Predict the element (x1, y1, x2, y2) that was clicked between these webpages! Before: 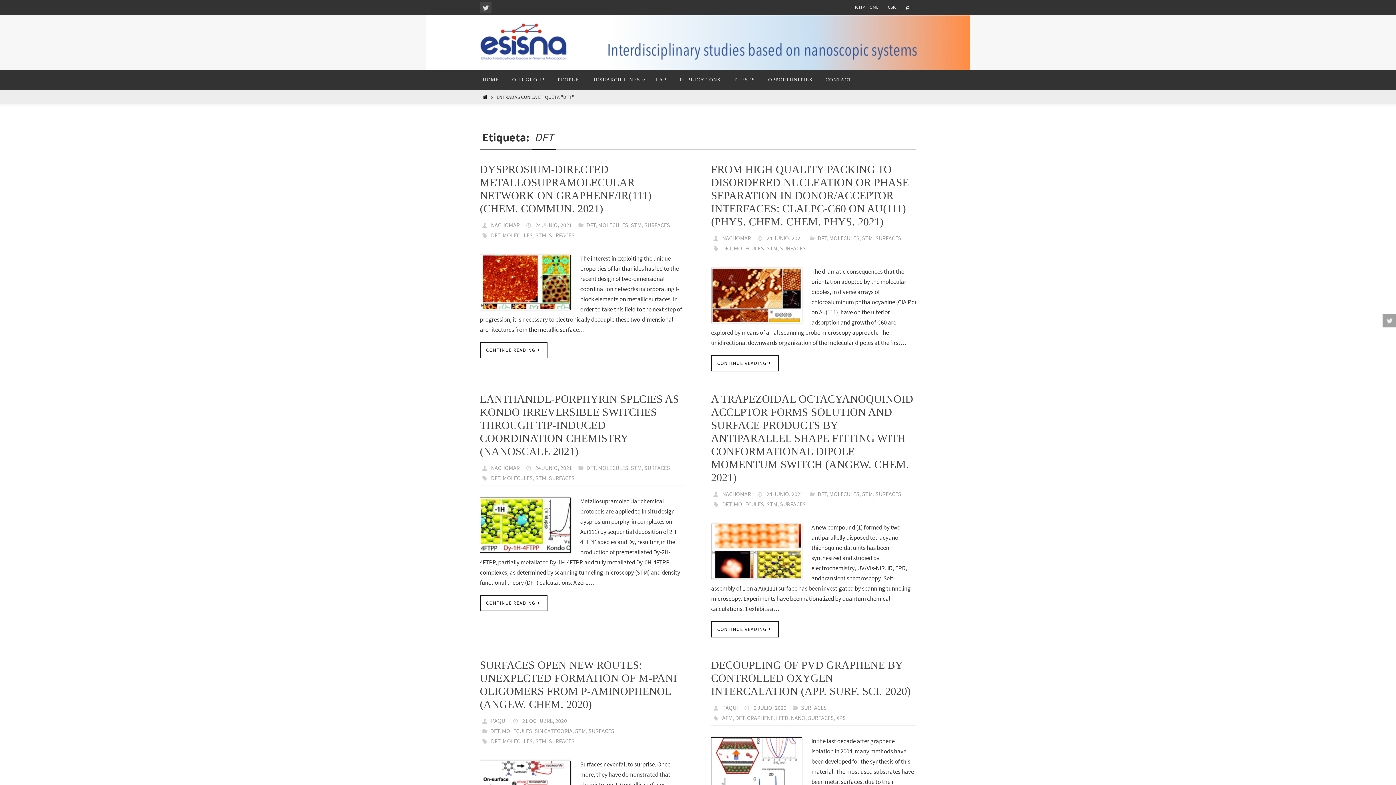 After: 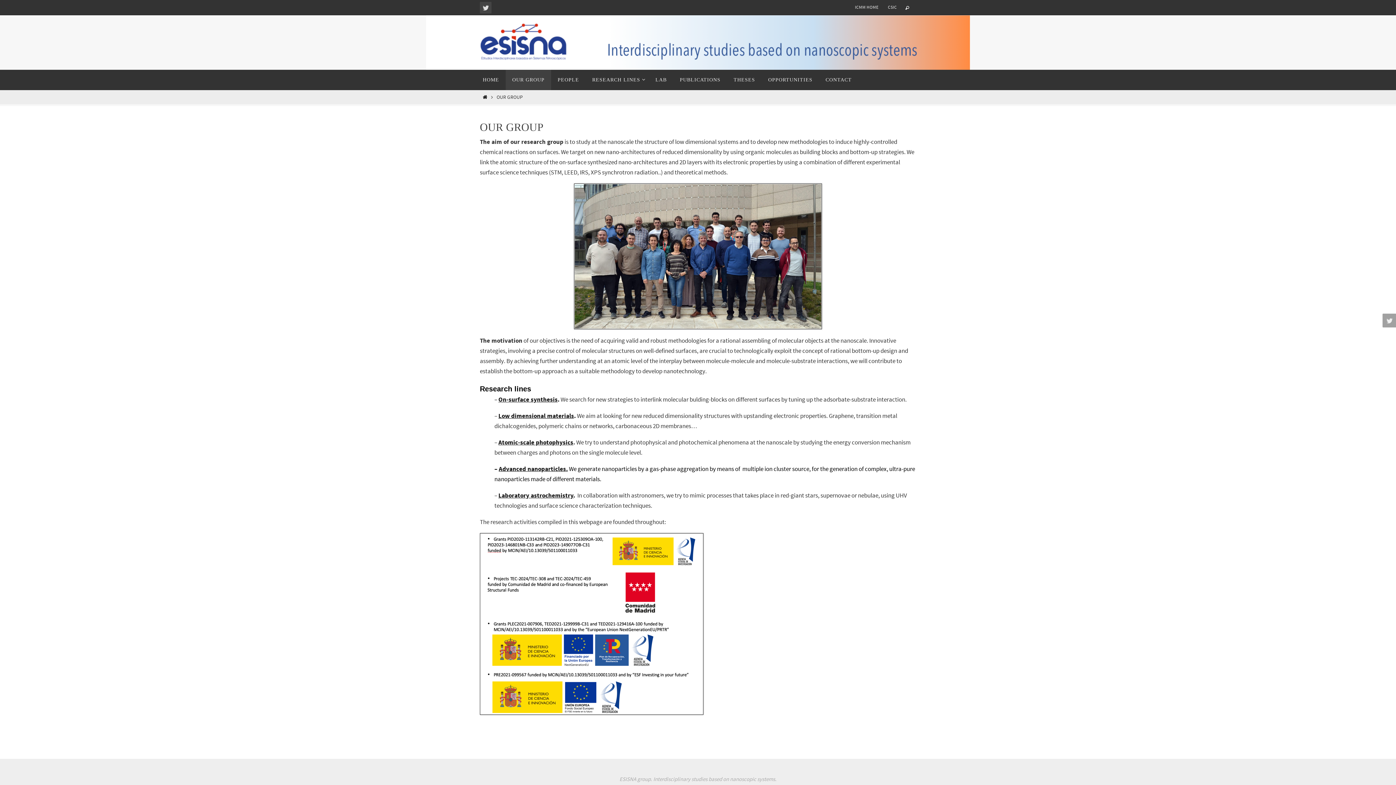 Action: bbox: (505, 69, 551, 90) label: OUR GROUP